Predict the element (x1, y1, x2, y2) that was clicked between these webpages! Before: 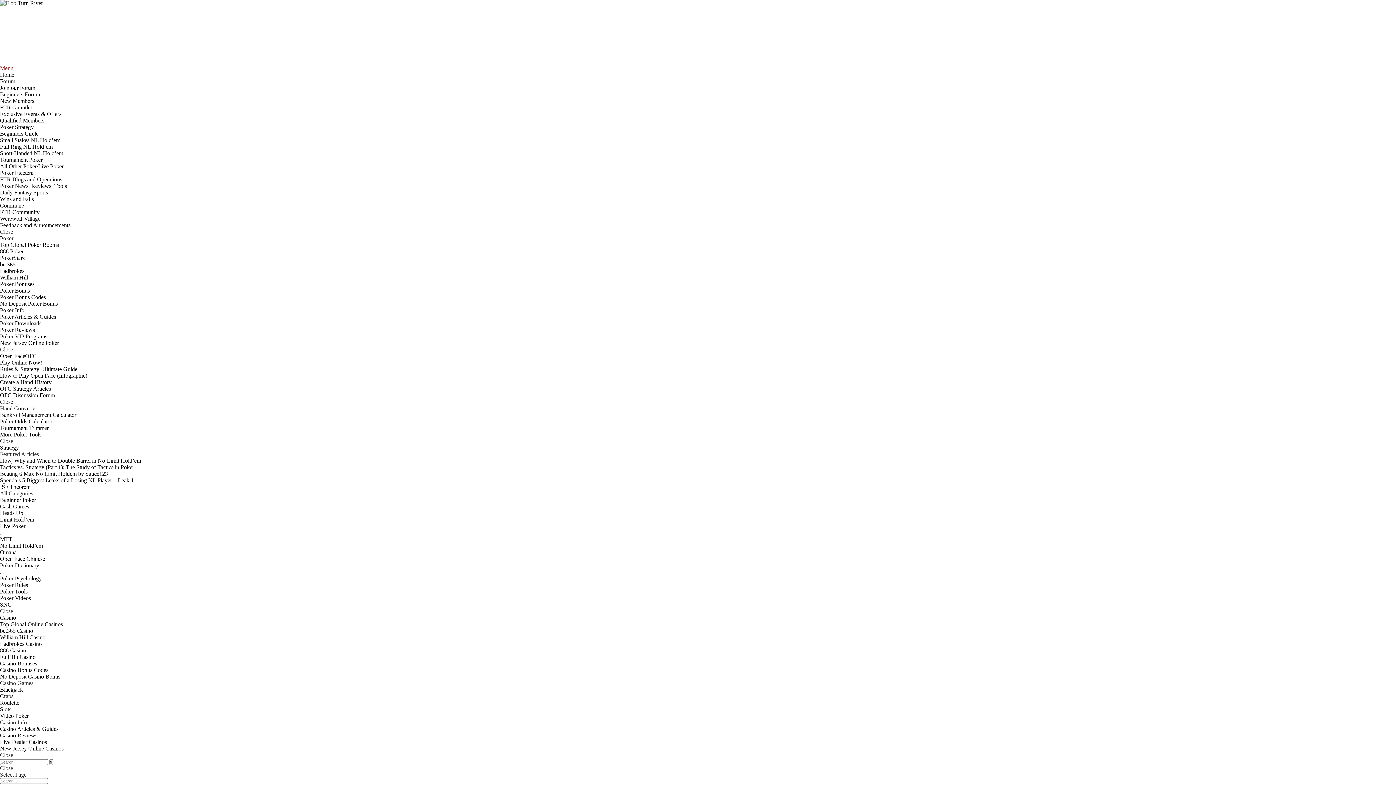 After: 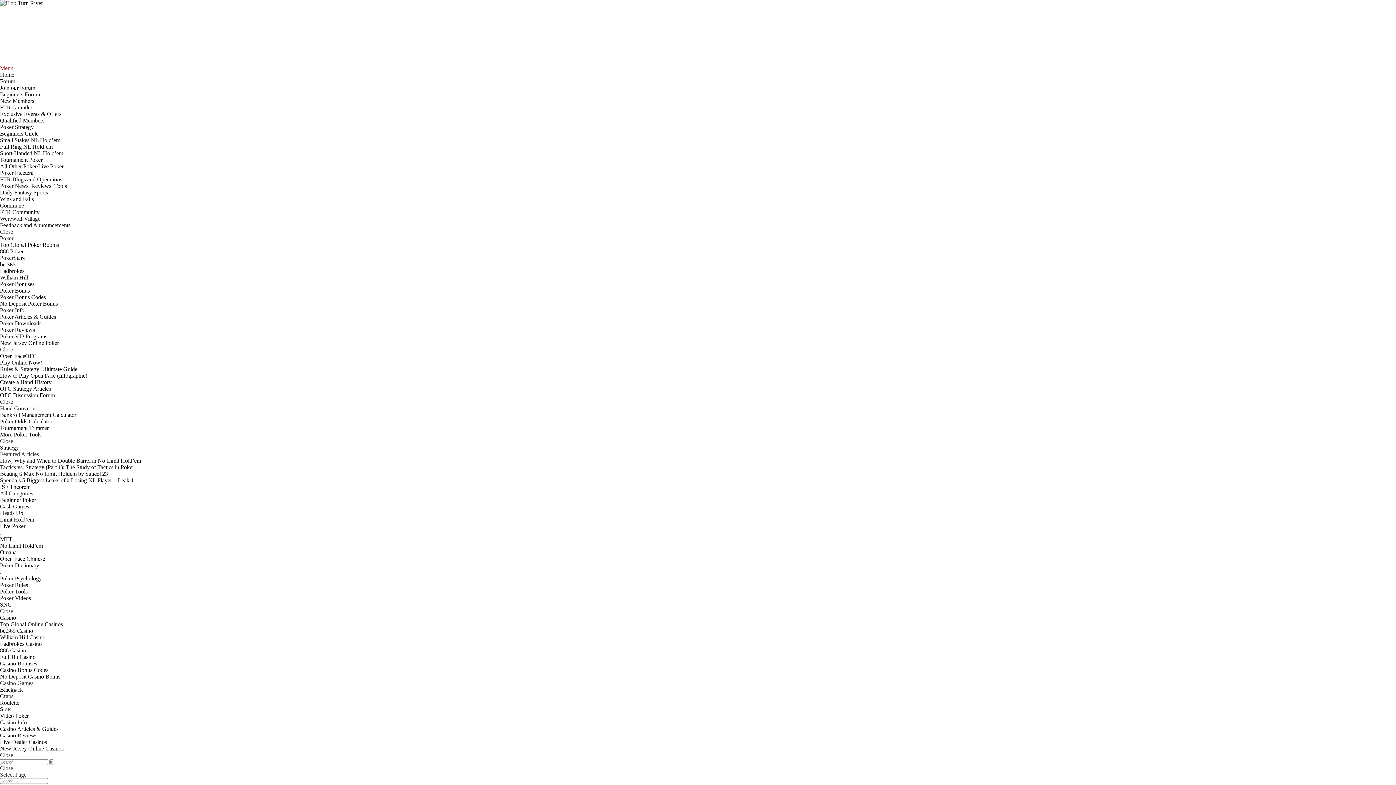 Action: label: Wins and Fails bbox: (0, 196, 33, 202)